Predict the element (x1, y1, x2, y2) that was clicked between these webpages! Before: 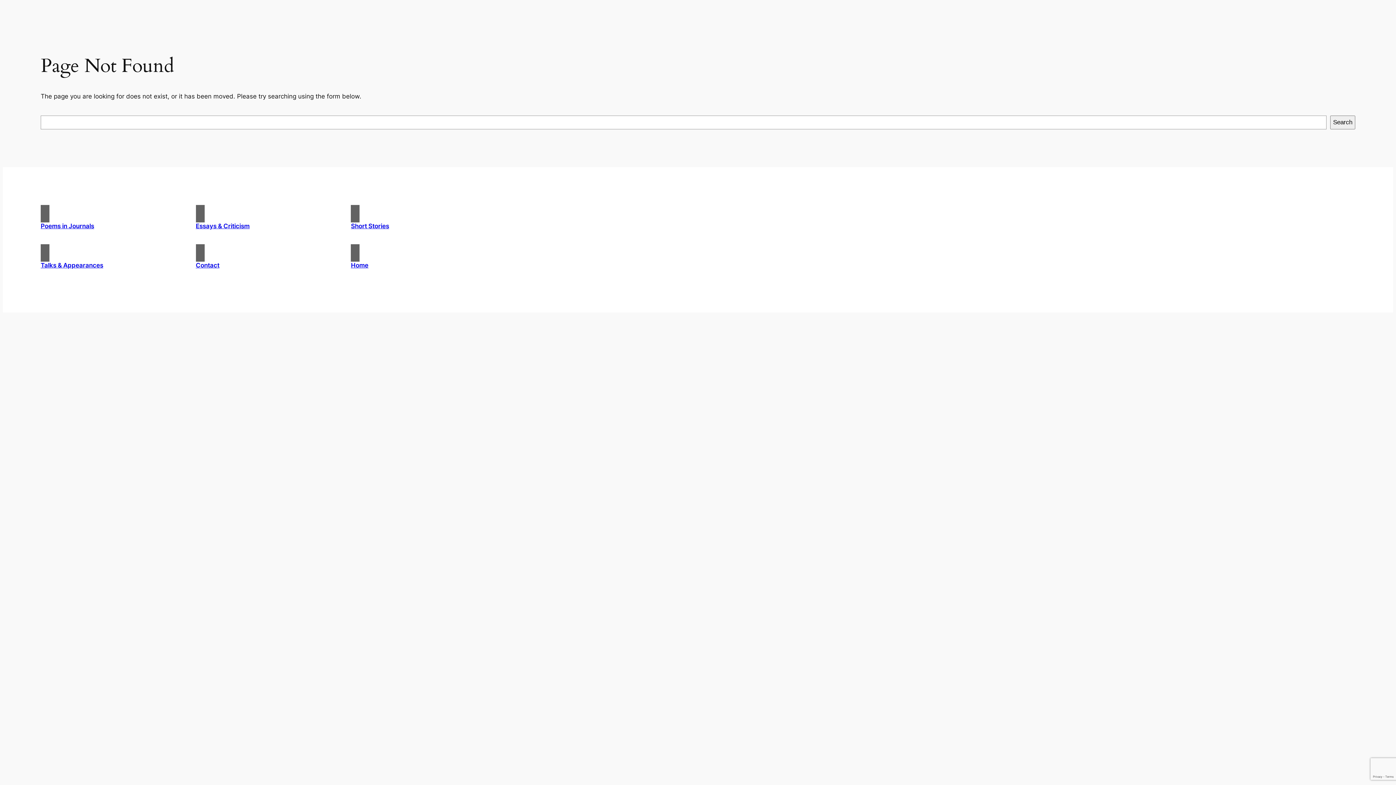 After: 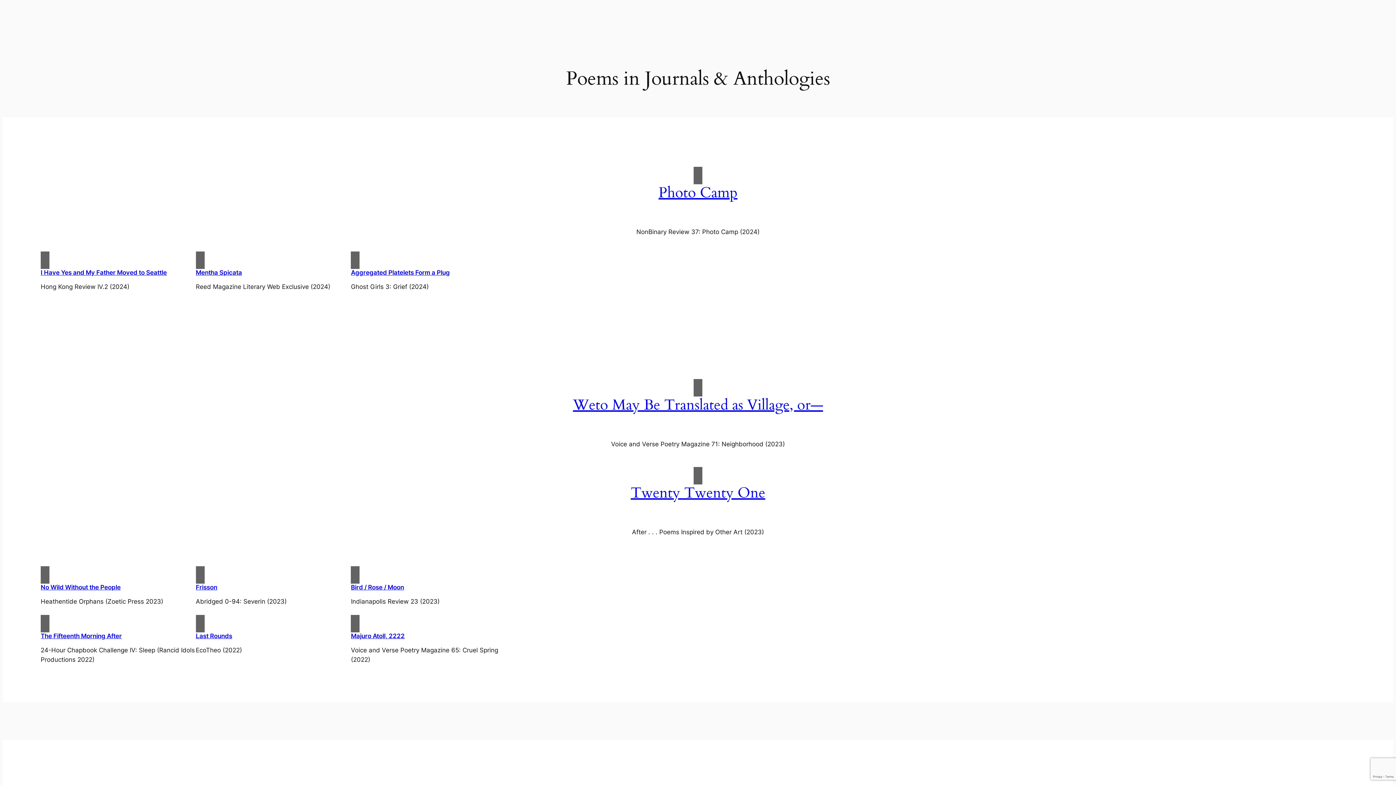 Action: label: Poems in Journals bbox: (40, 222, 94, 229)